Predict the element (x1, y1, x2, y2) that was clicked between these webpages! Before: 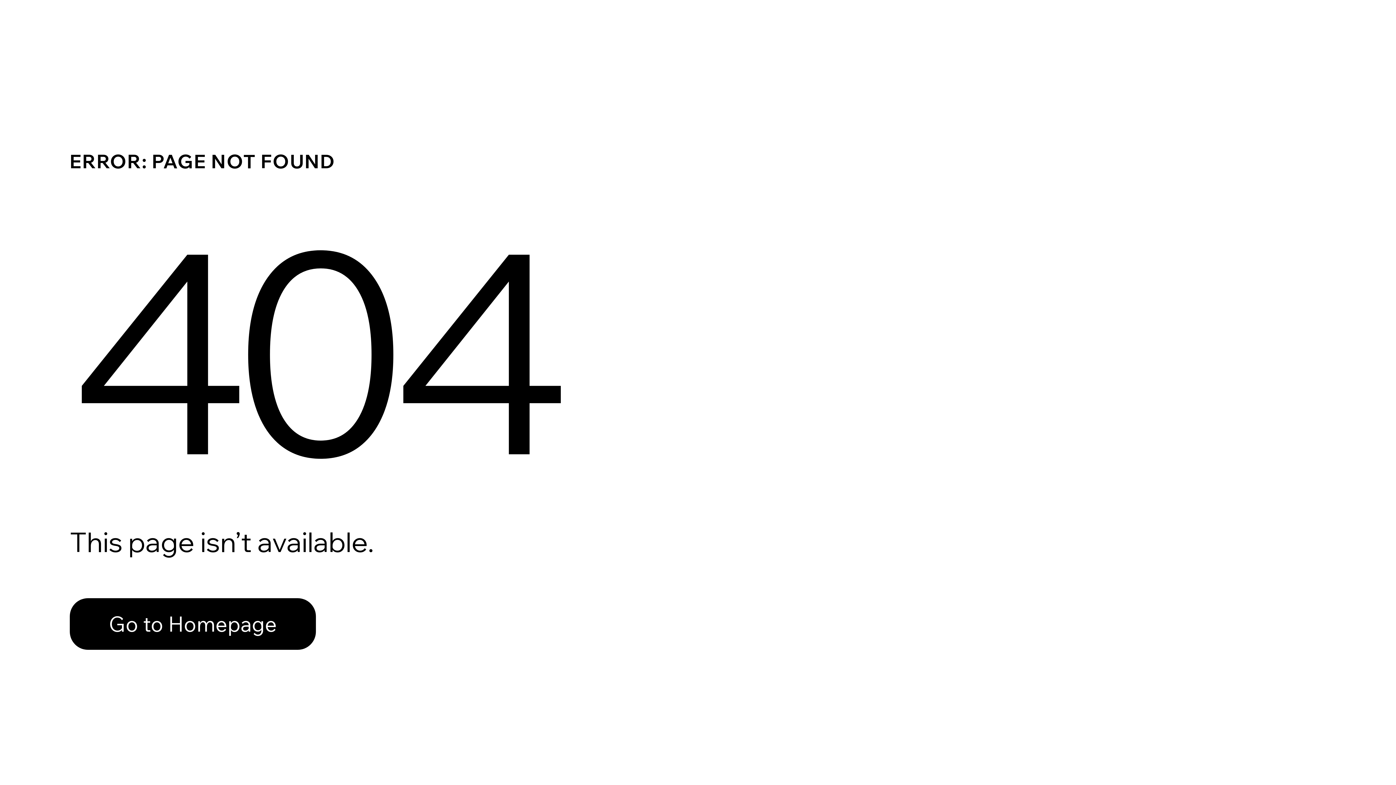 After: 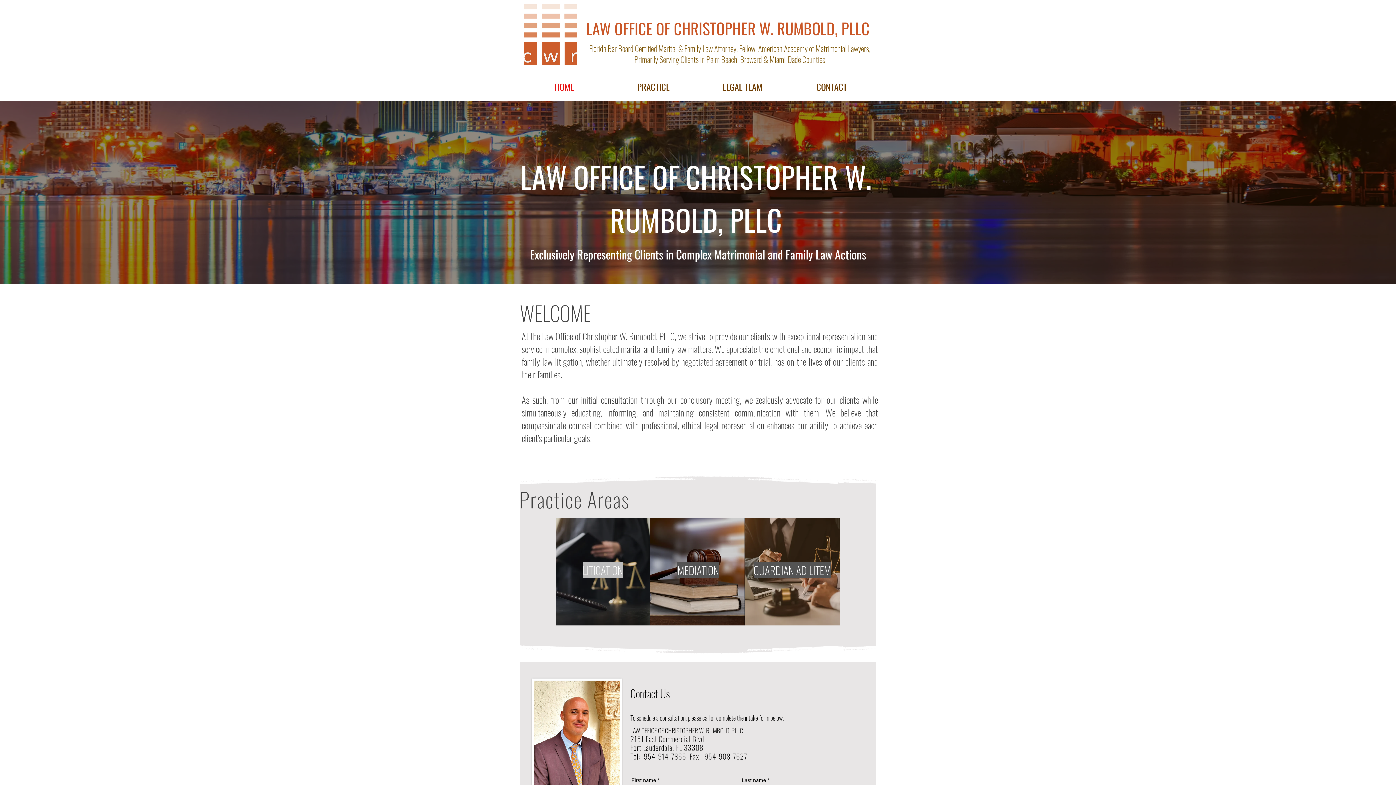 Action: bbox: (69, 598, 316, 650) label: Go to Homepage